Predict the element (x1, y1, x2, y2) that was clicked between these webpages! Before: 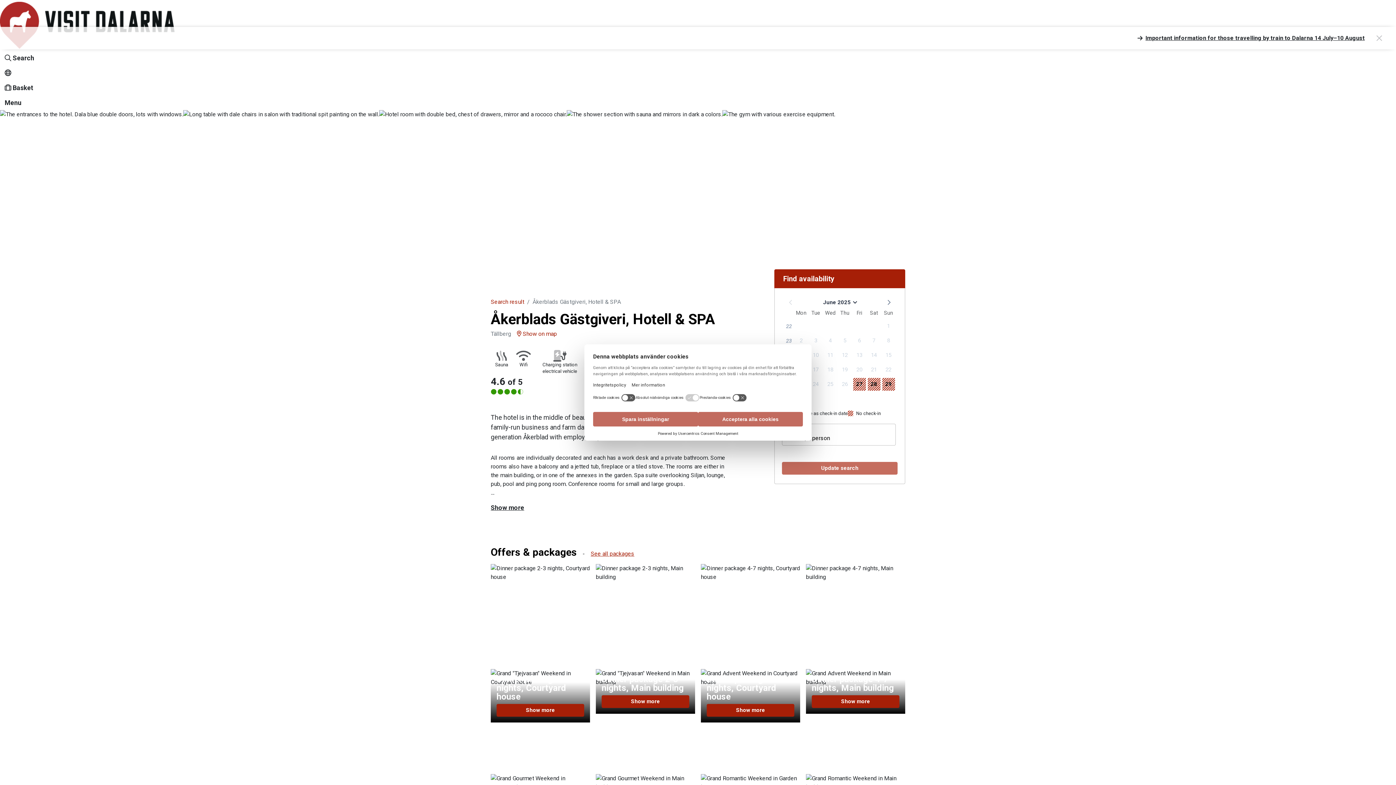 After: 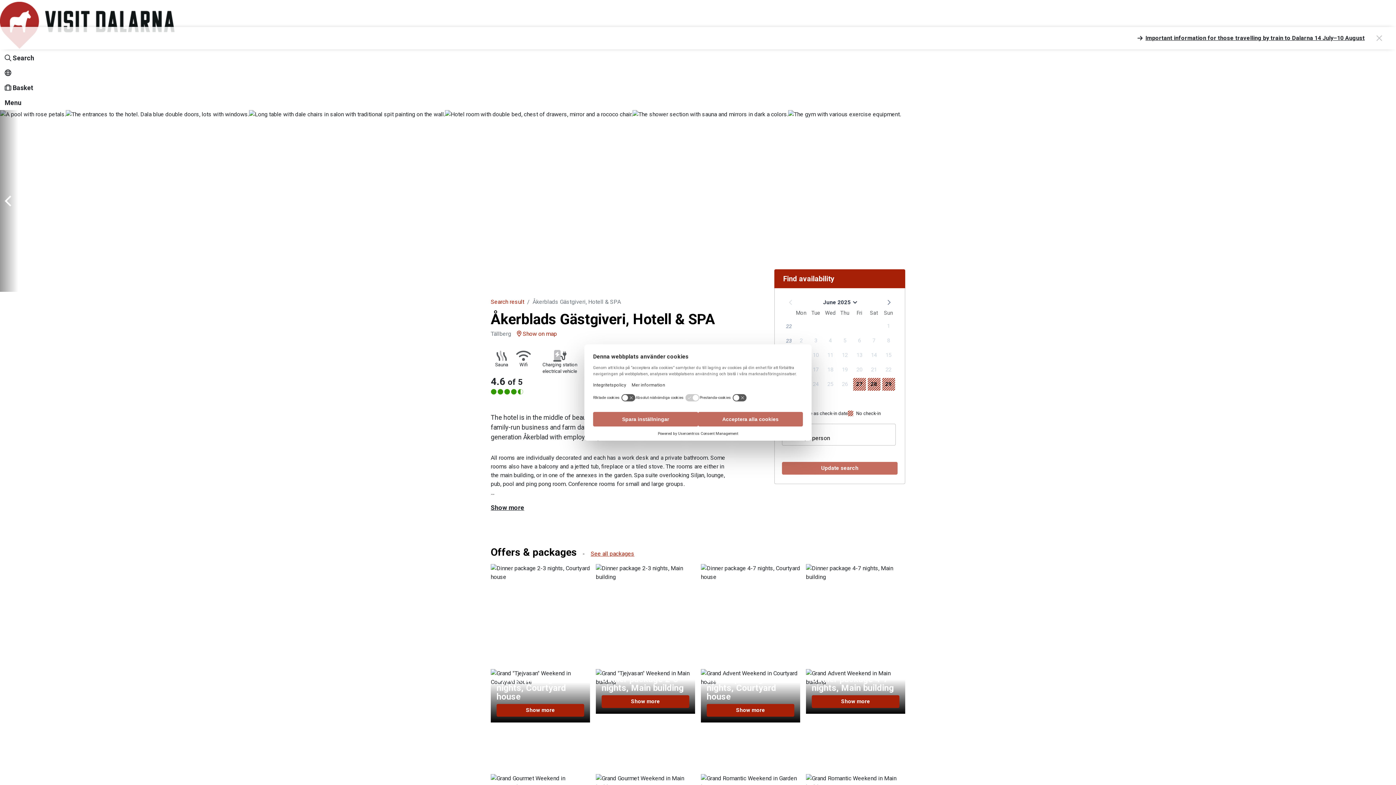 Action: label: Previous bbox: (0, 110, 18, 292)